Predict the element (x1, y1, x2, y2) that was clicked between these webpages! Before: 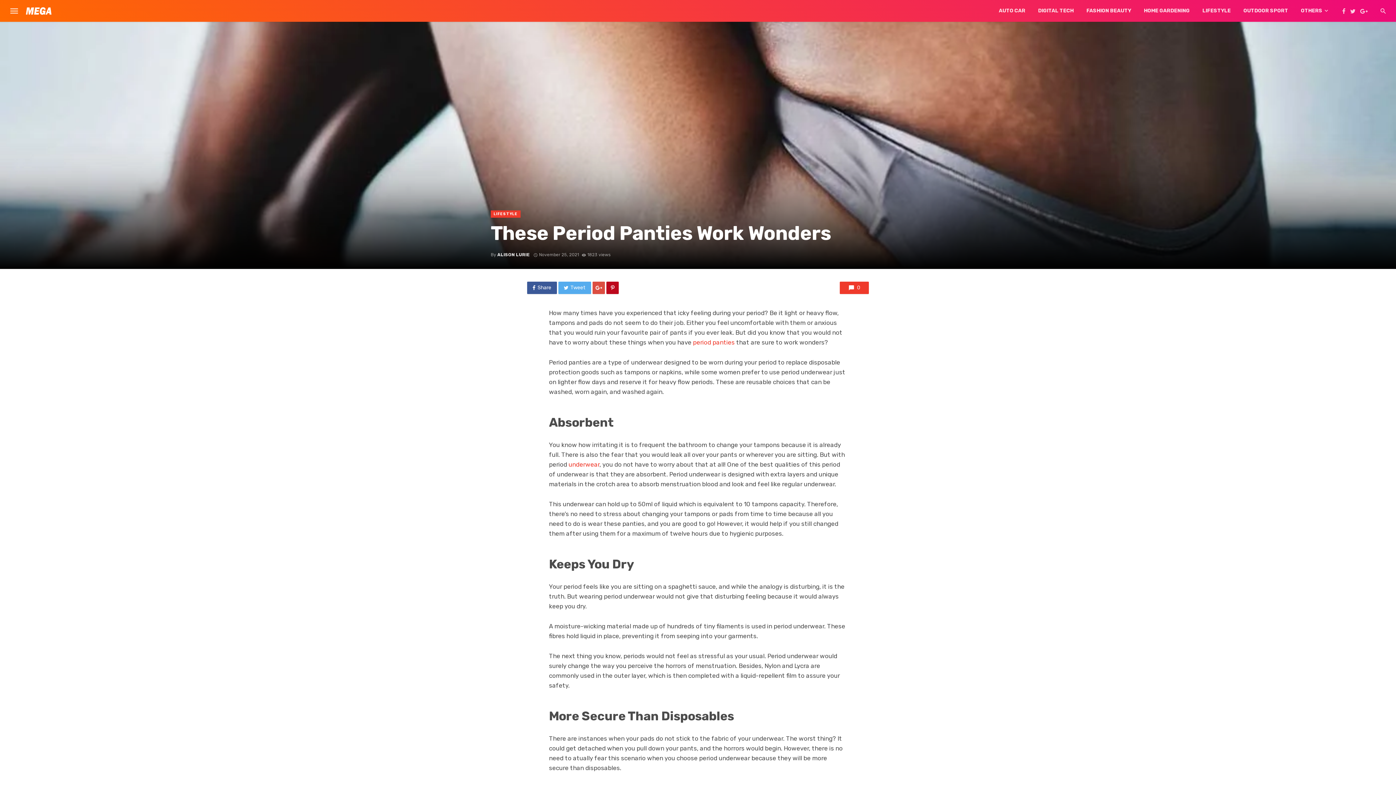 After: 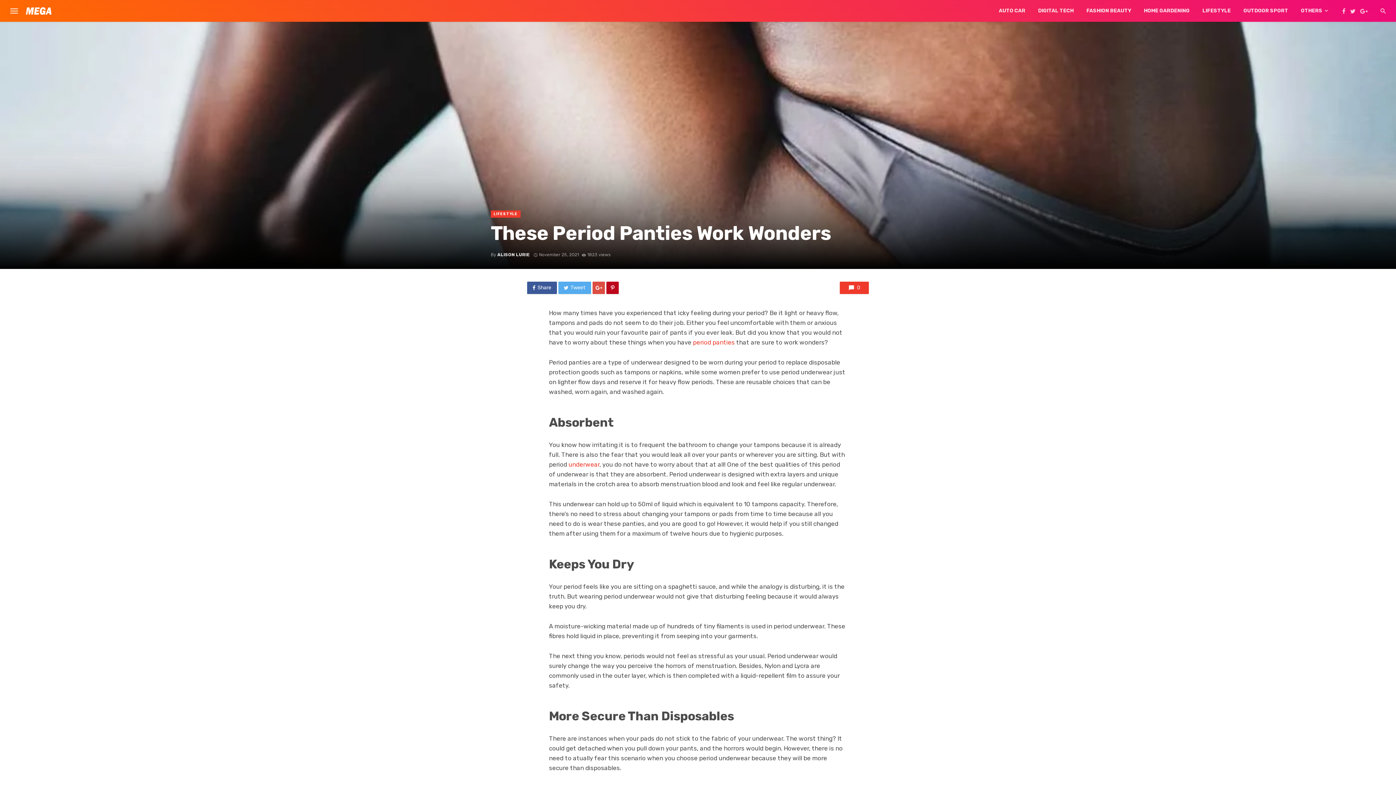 Action: label: Share bbox: (527, 281, 556, 294)